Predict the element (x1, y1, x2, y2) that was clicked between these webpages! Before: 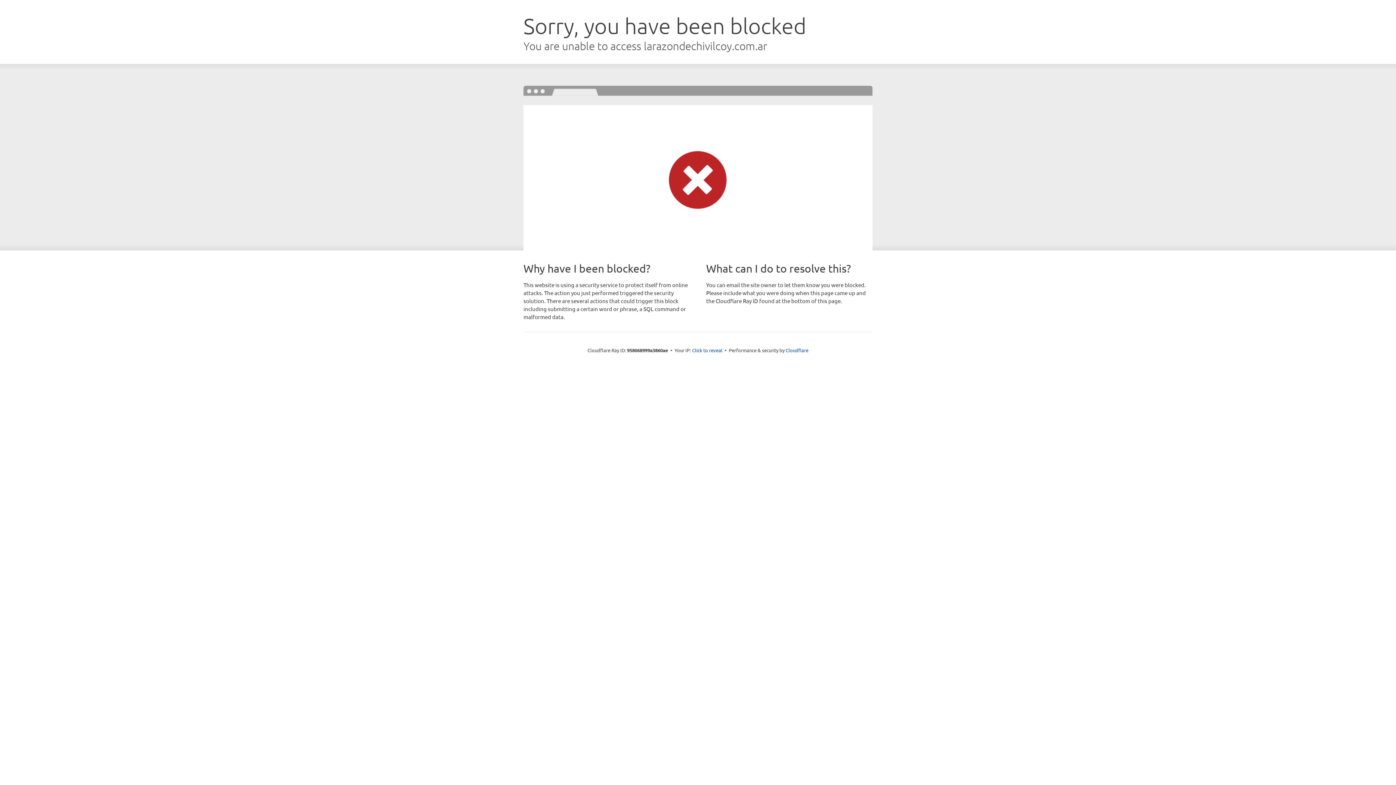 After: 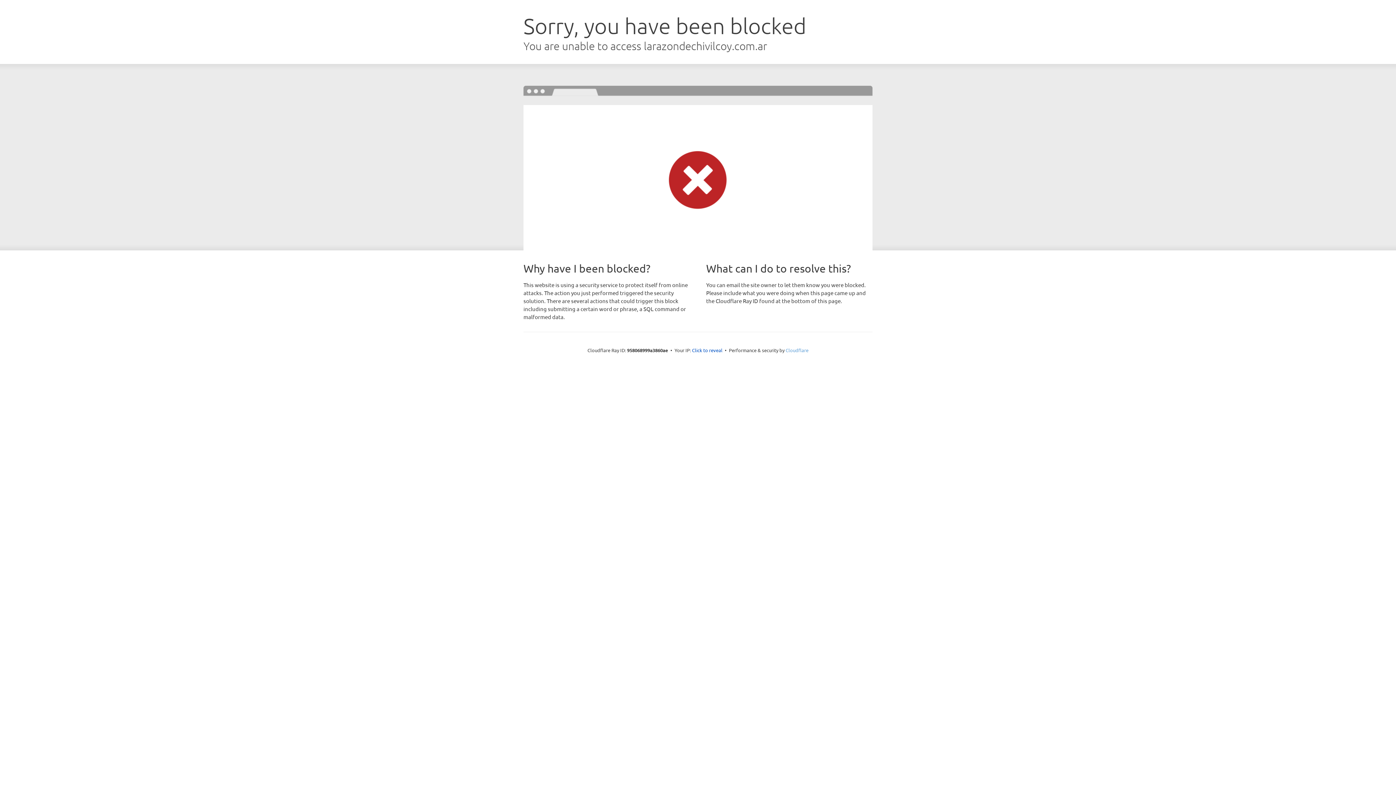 Action: bbox: (785, 347, 808, 353) label: Cloudflare